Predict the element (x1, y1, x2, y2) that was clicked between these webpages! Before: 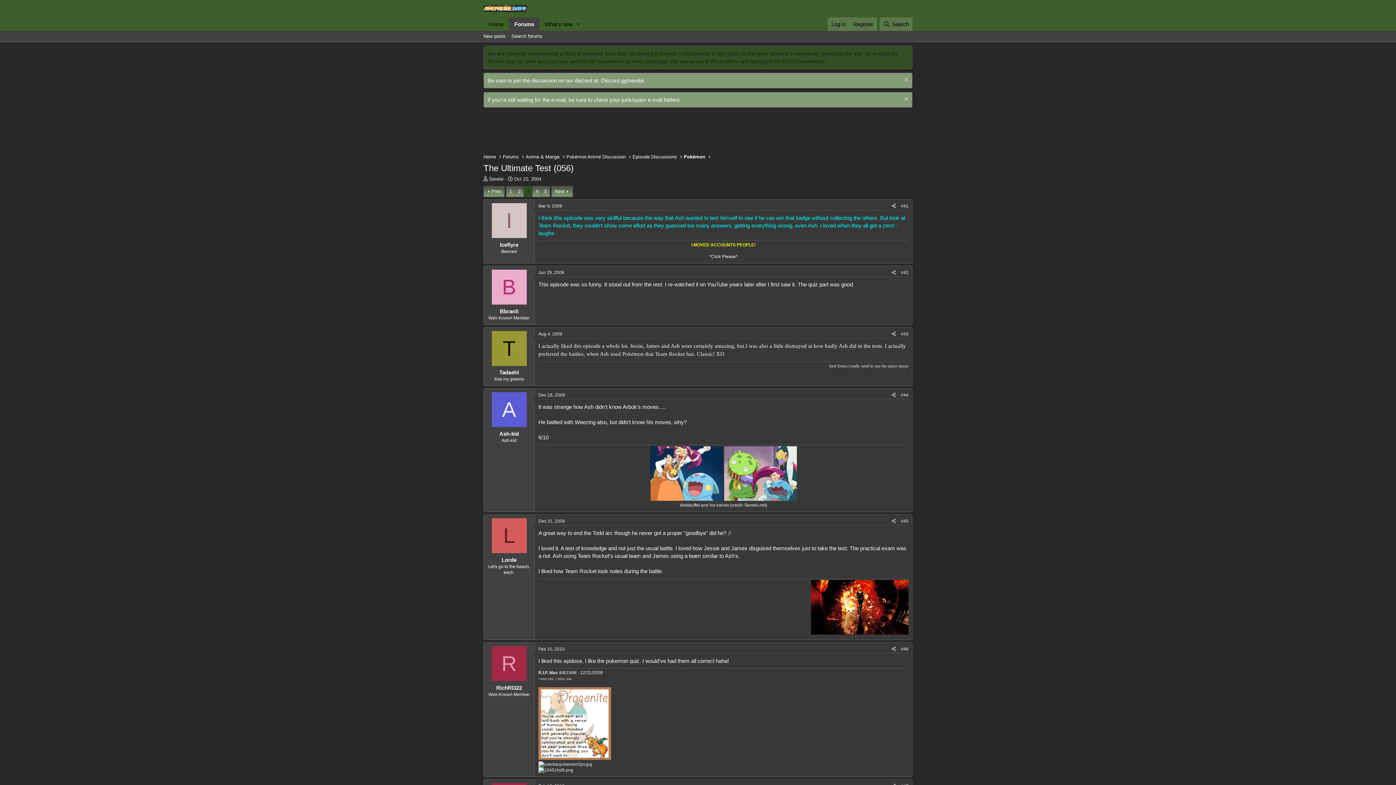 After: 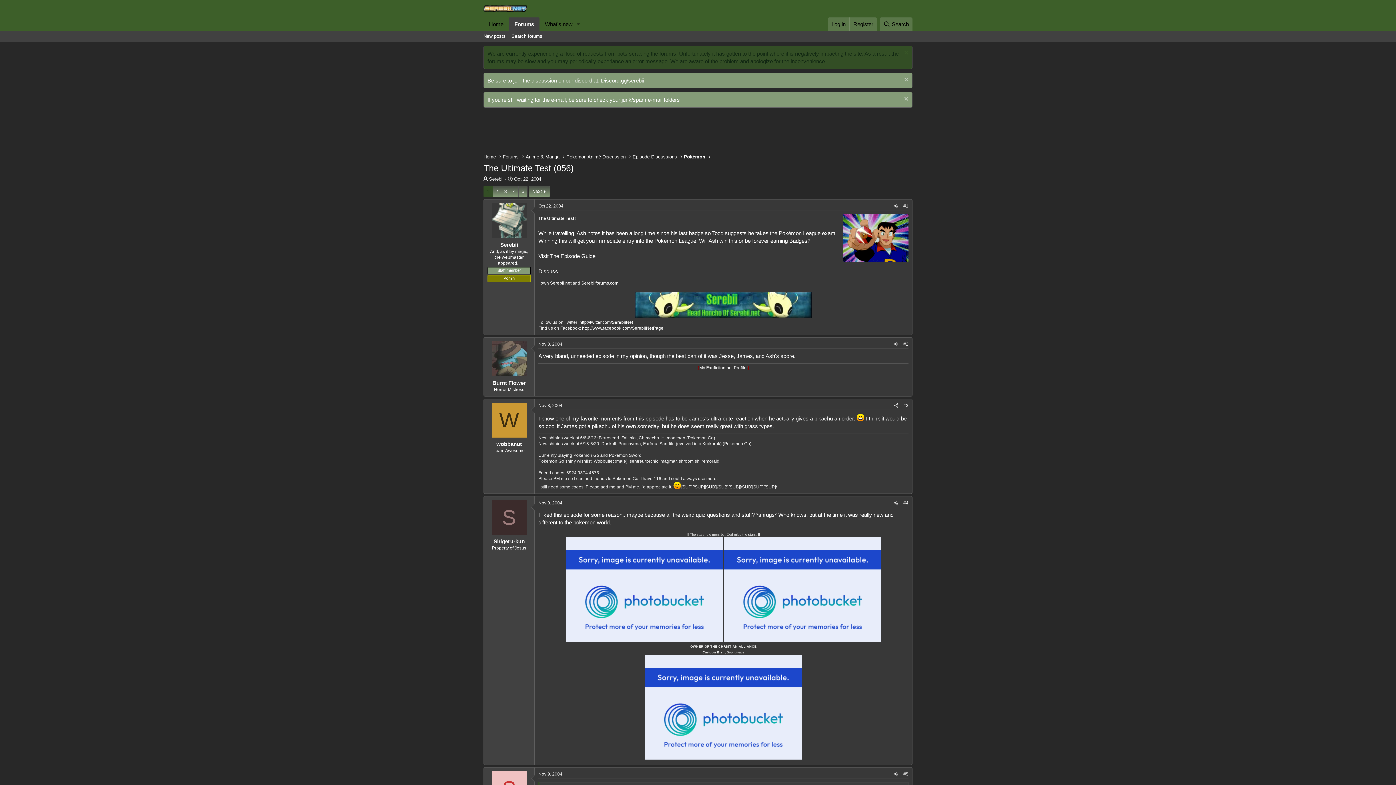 Action: bbox: (514, 176, 541, 181) label: Oct 22, 2004